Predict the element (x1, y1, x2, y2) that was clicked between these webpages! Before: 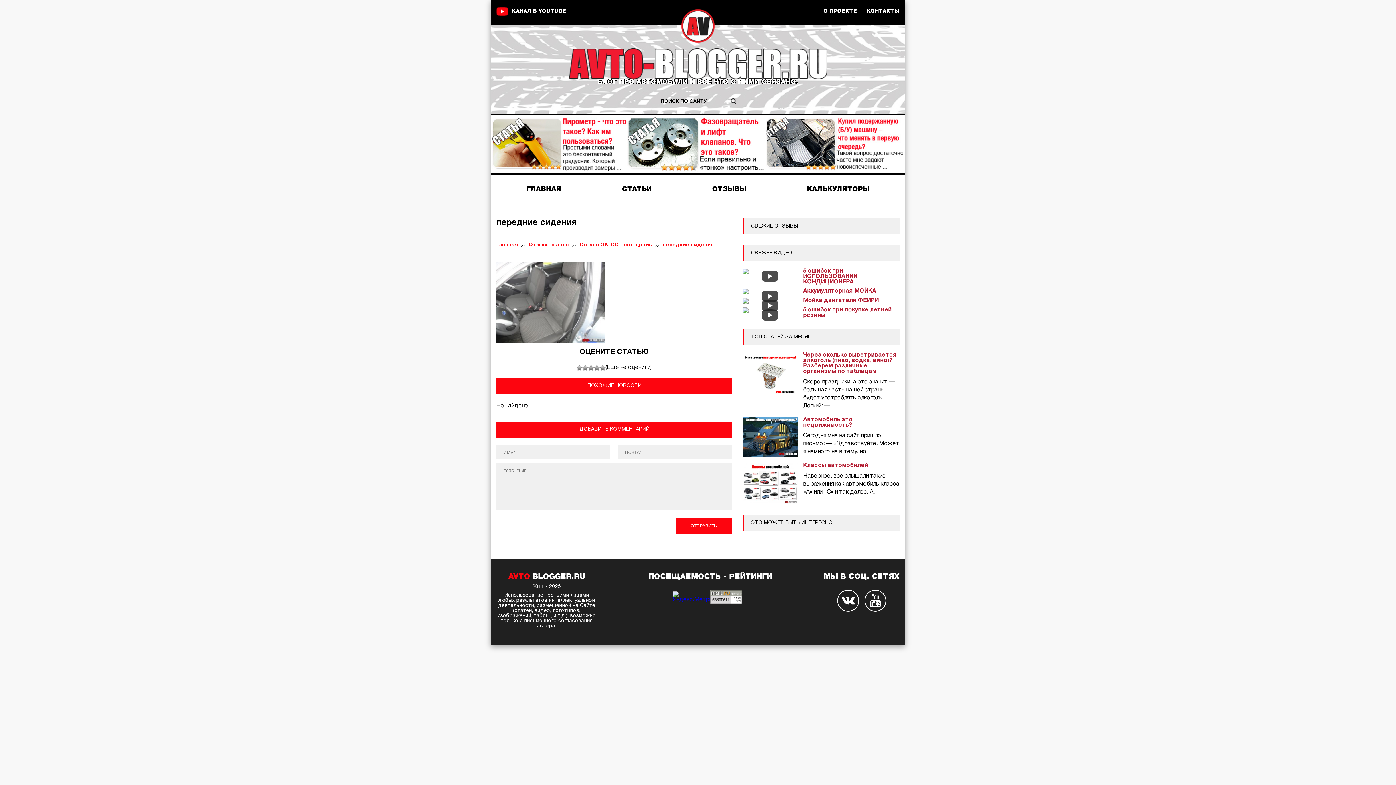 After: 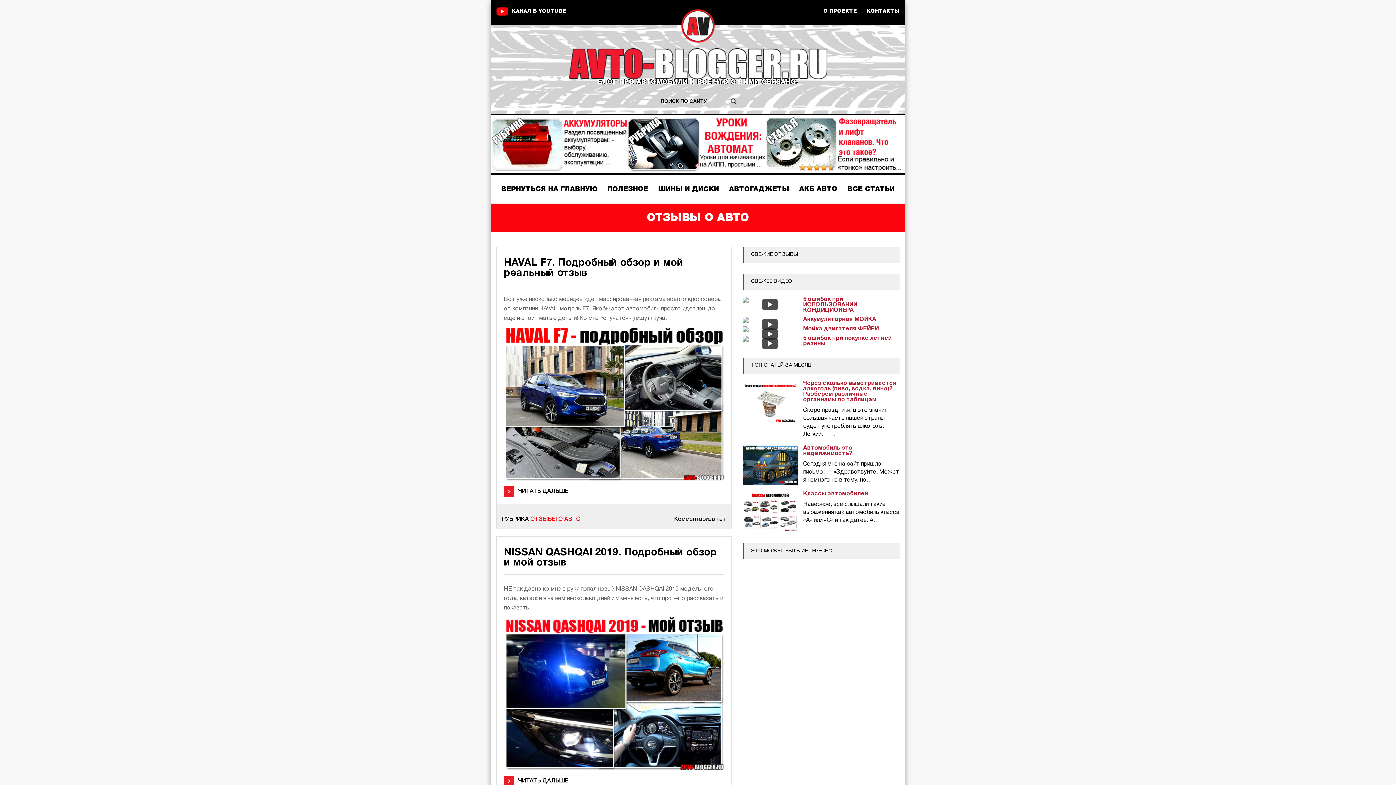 Action: label: Отзывы о авто bbox: (529, 240, 569, 250)